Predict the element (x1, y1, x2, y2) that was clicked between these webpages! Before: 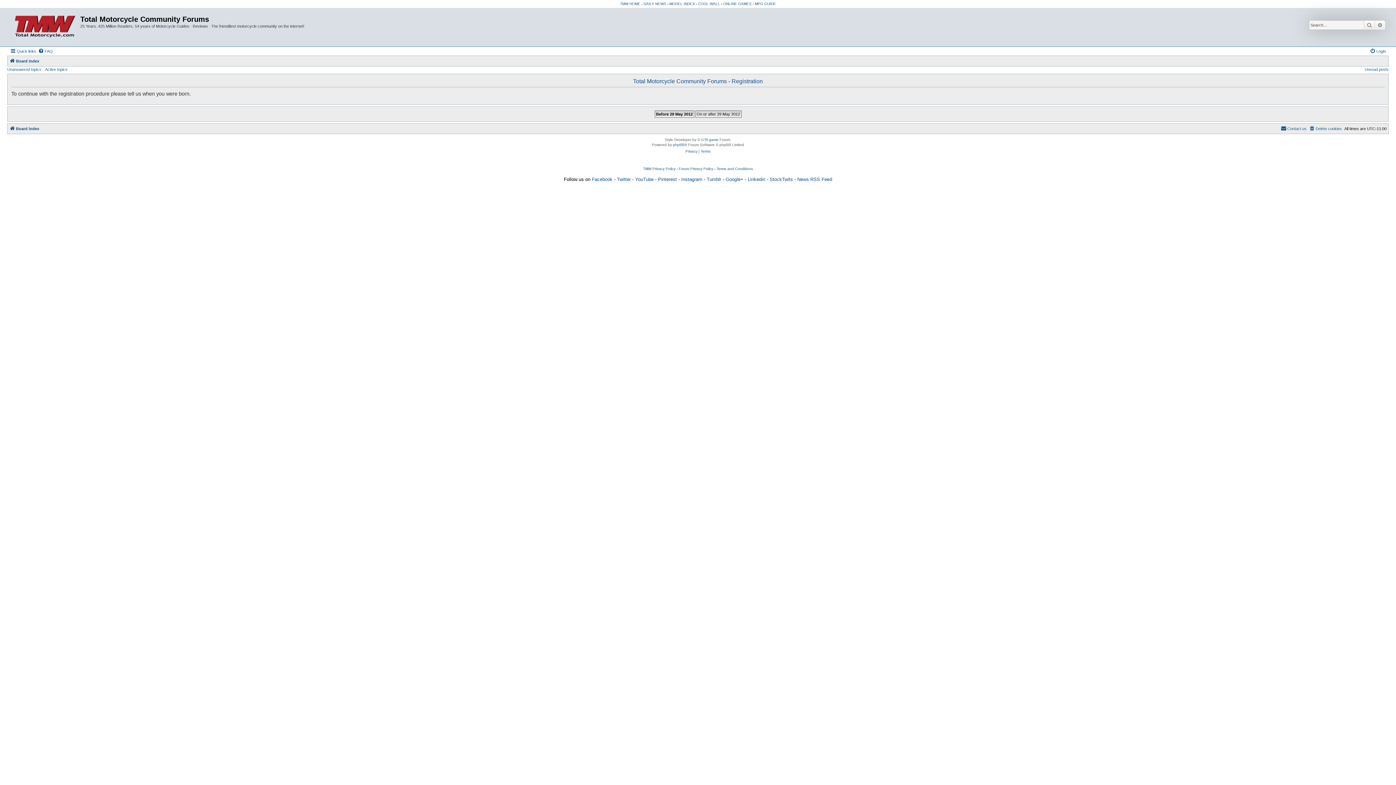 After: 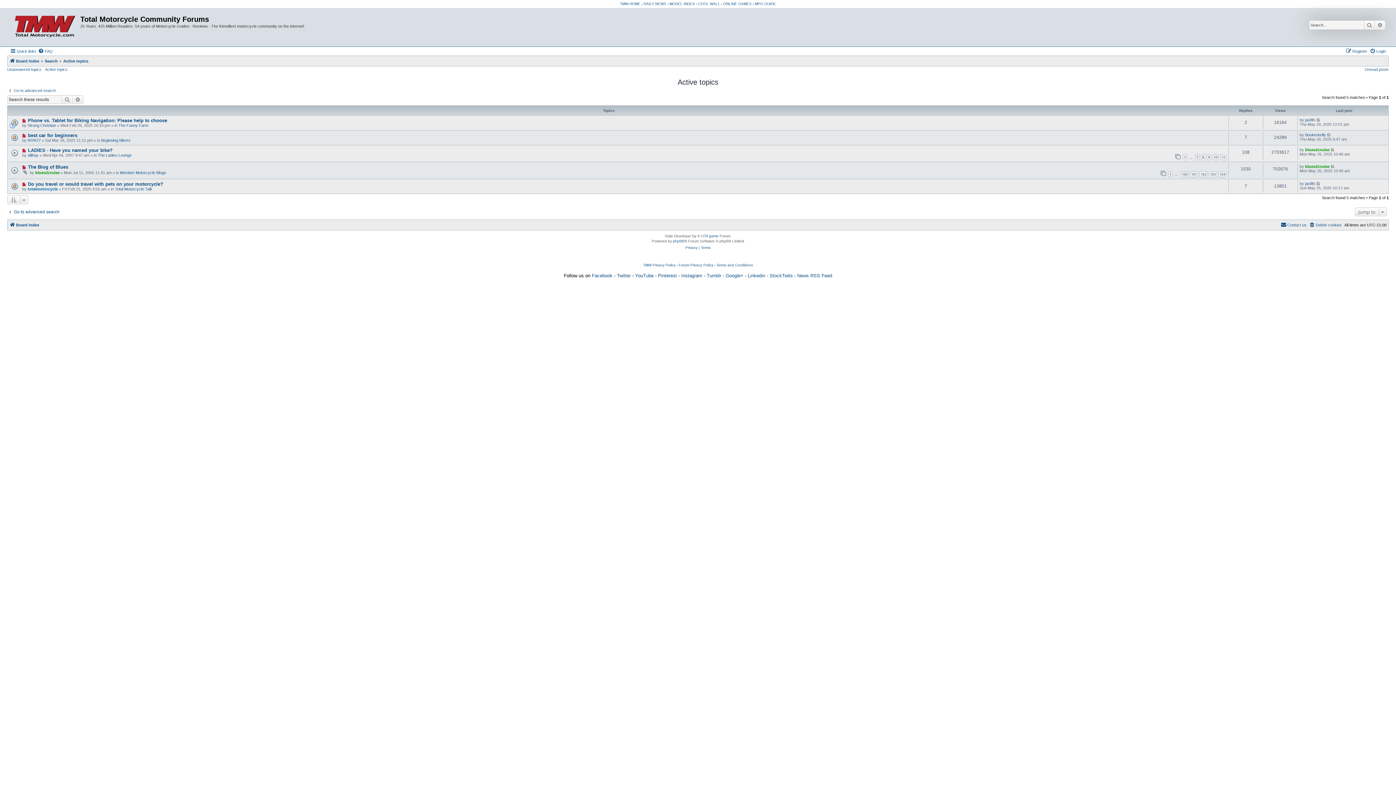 Action: bbox: (45, 67, 67, 71) label: Active topics